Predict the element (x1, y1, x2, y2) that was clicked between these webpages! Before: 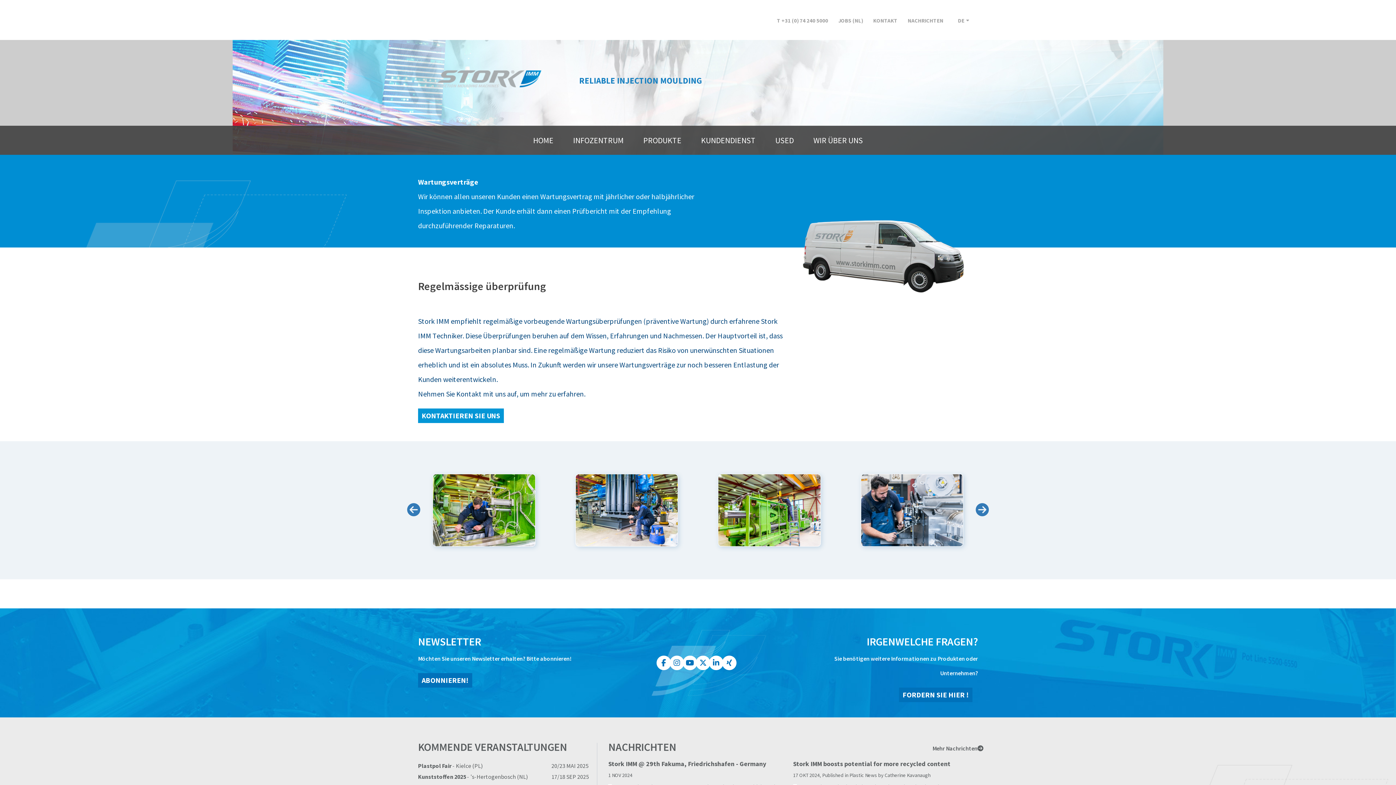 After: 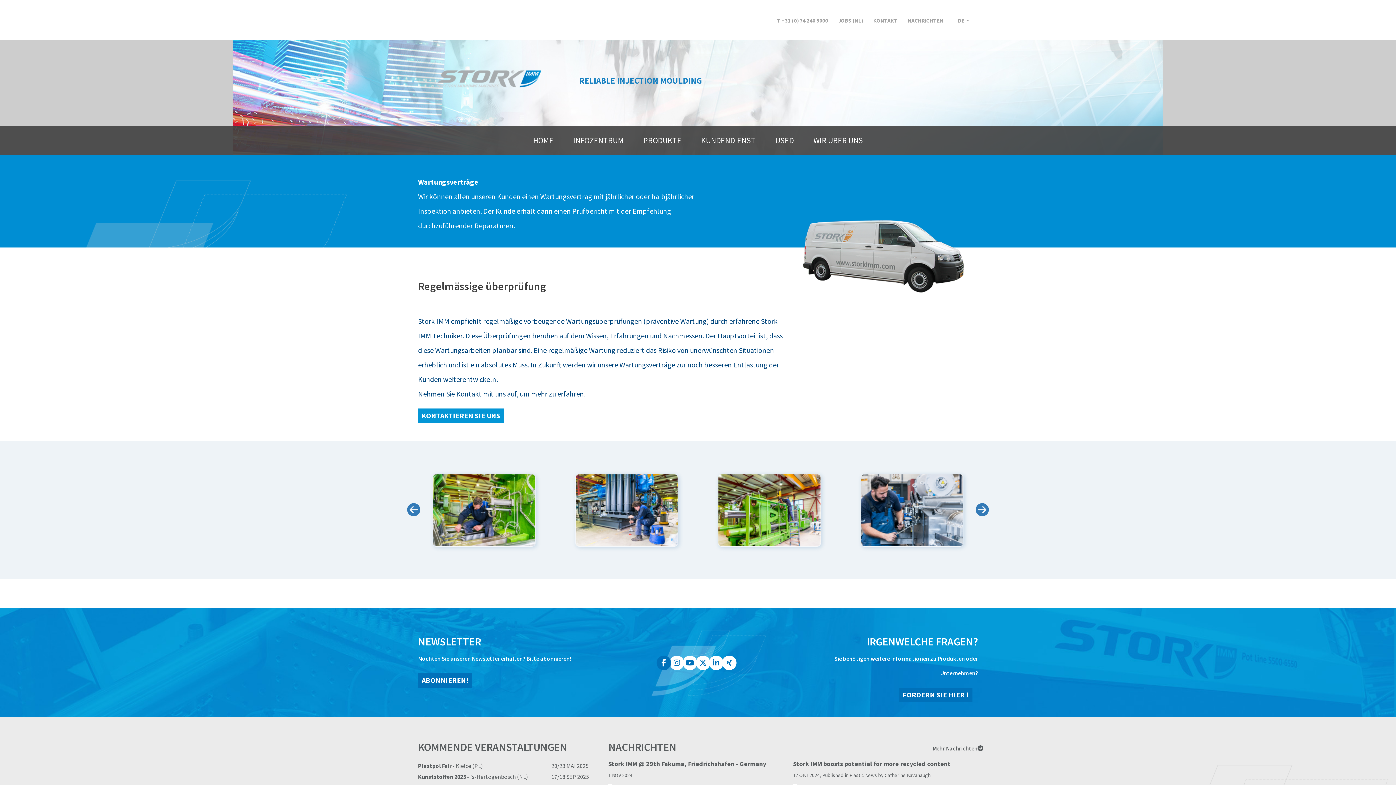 Action: bbox: (656, 656, 671, 670)